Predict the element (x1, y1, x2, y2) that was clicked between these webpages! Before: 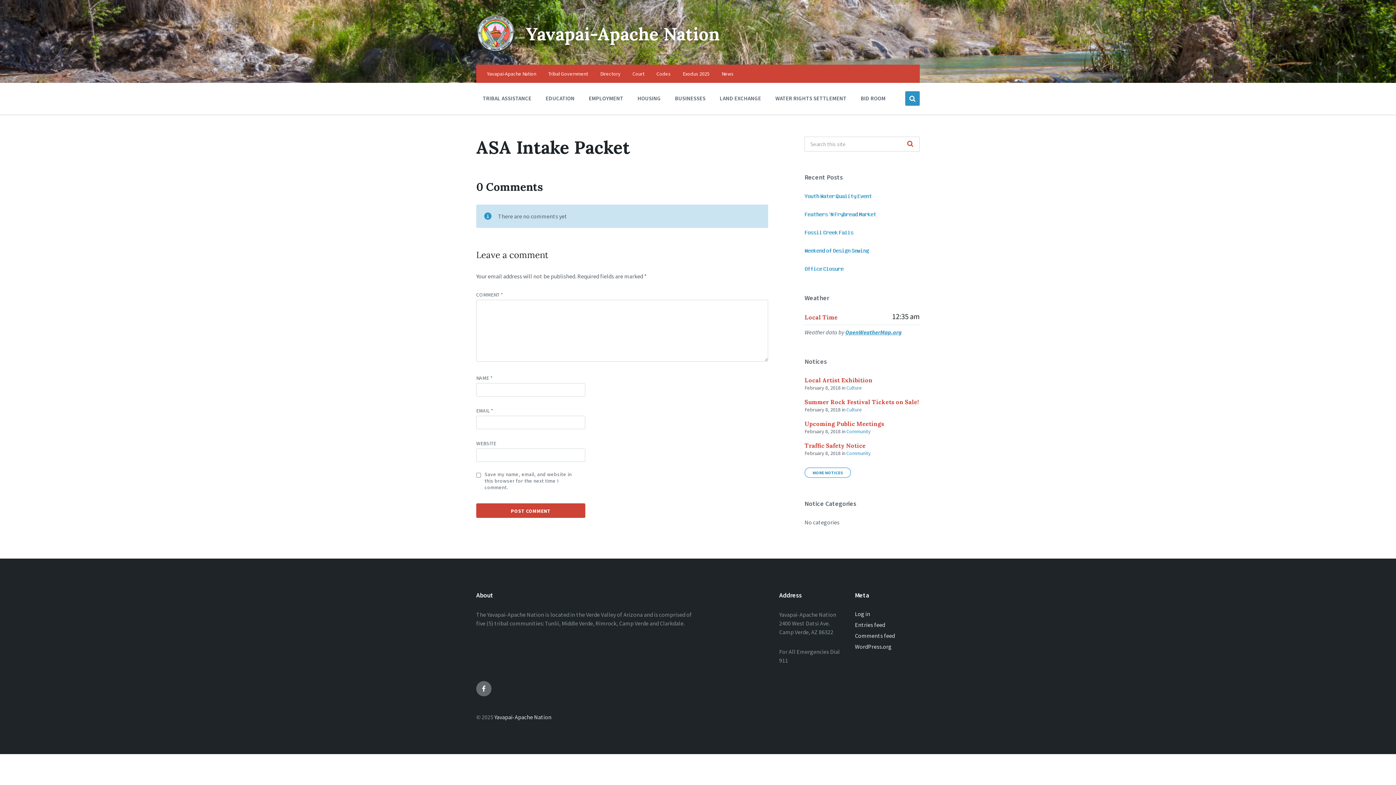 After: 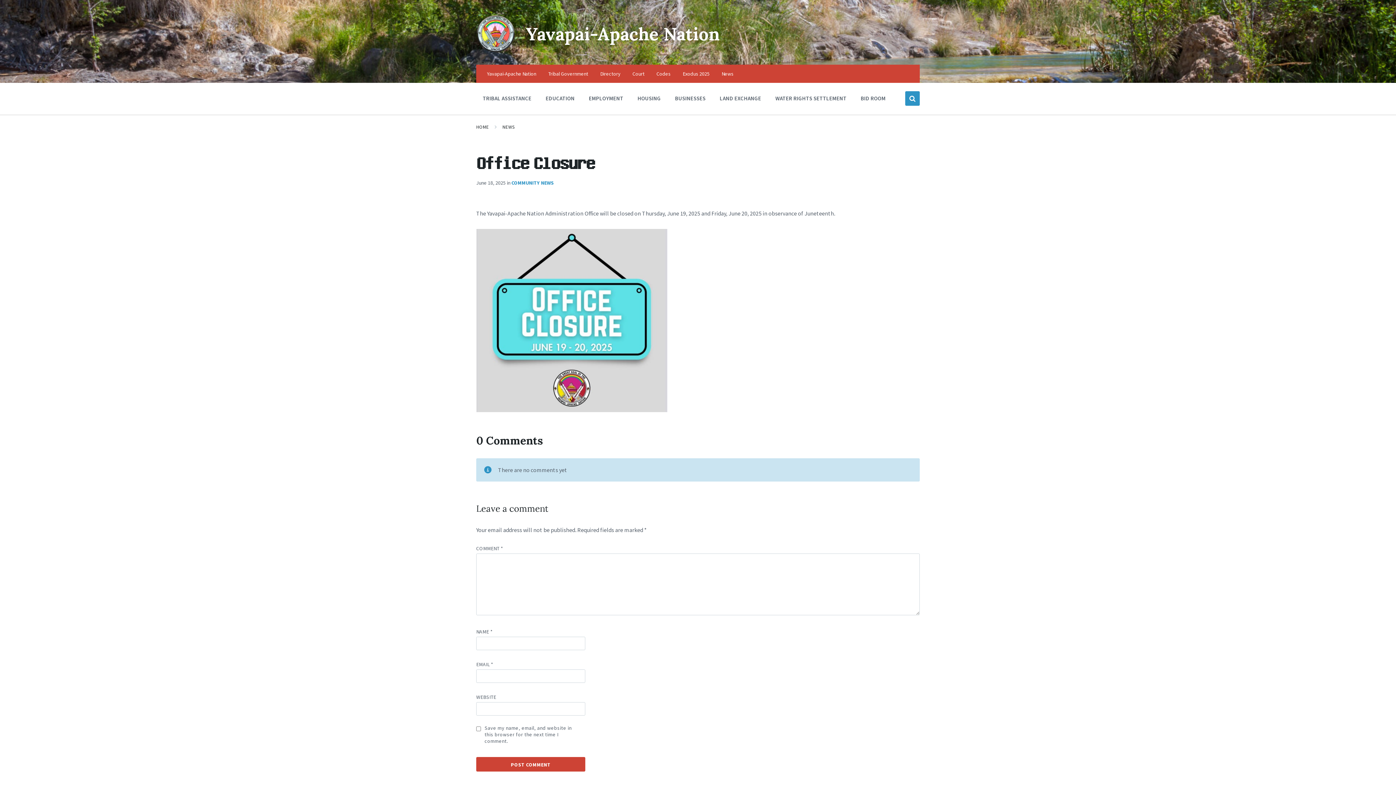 Action: label: 𝐎𝐟𝐟𝐢𝐜𝐞 𝐂𝐥𝐨𝐬𝐮𝐫𝐞 bbox: (804, 265, 843, 272)